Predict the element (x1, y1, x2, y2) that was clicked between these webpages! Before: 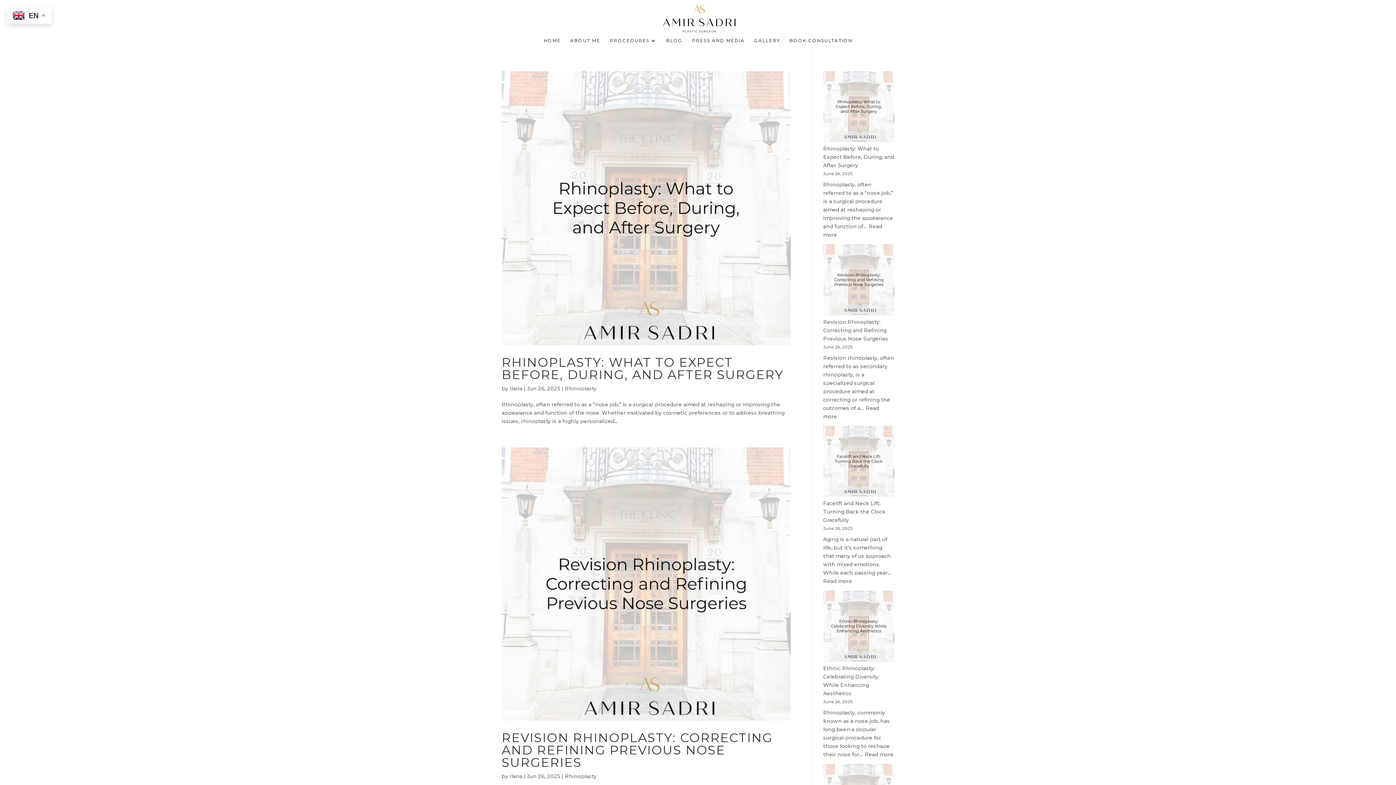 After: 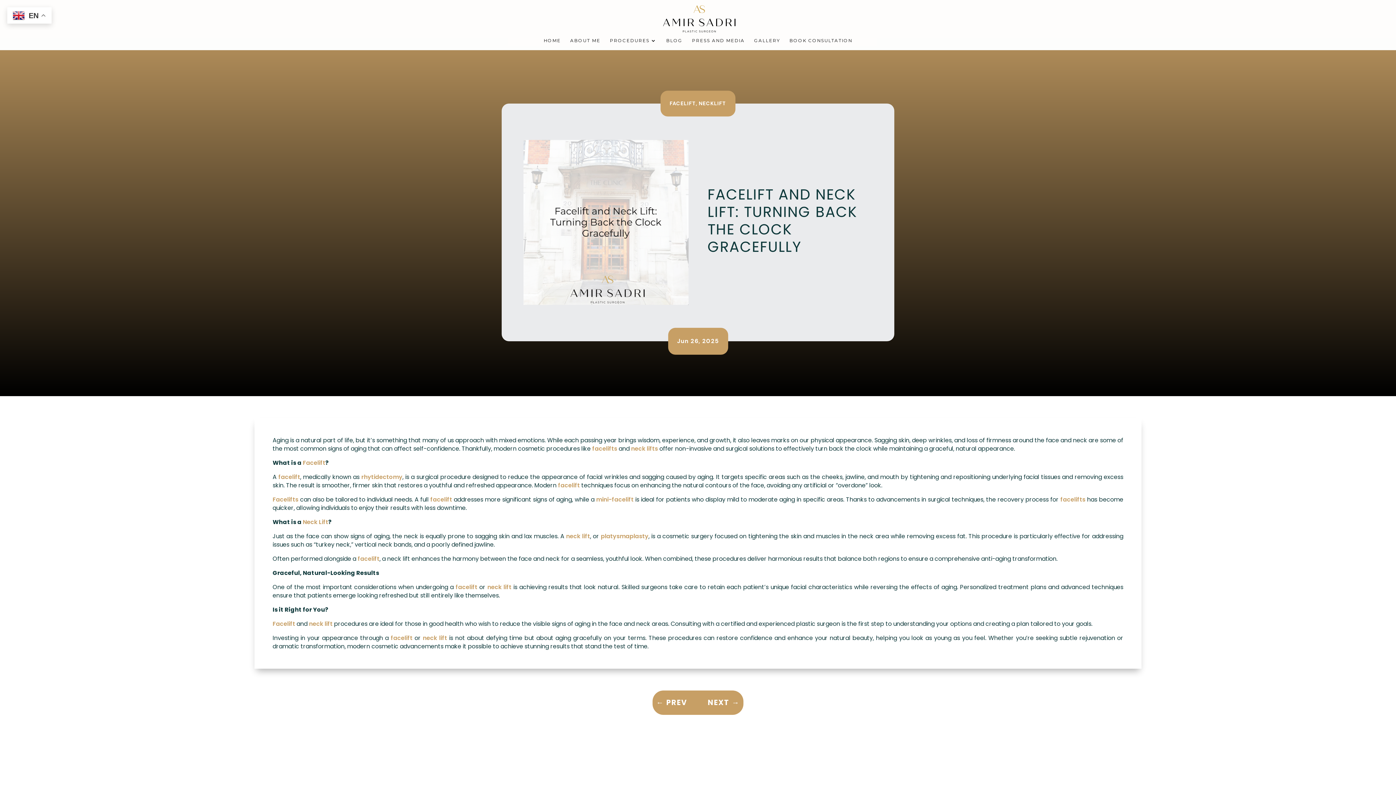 Action: label: Facelift and Neck Lift: Turning Back the Clock Gracefully bbox: (823, 426, 894, 499)